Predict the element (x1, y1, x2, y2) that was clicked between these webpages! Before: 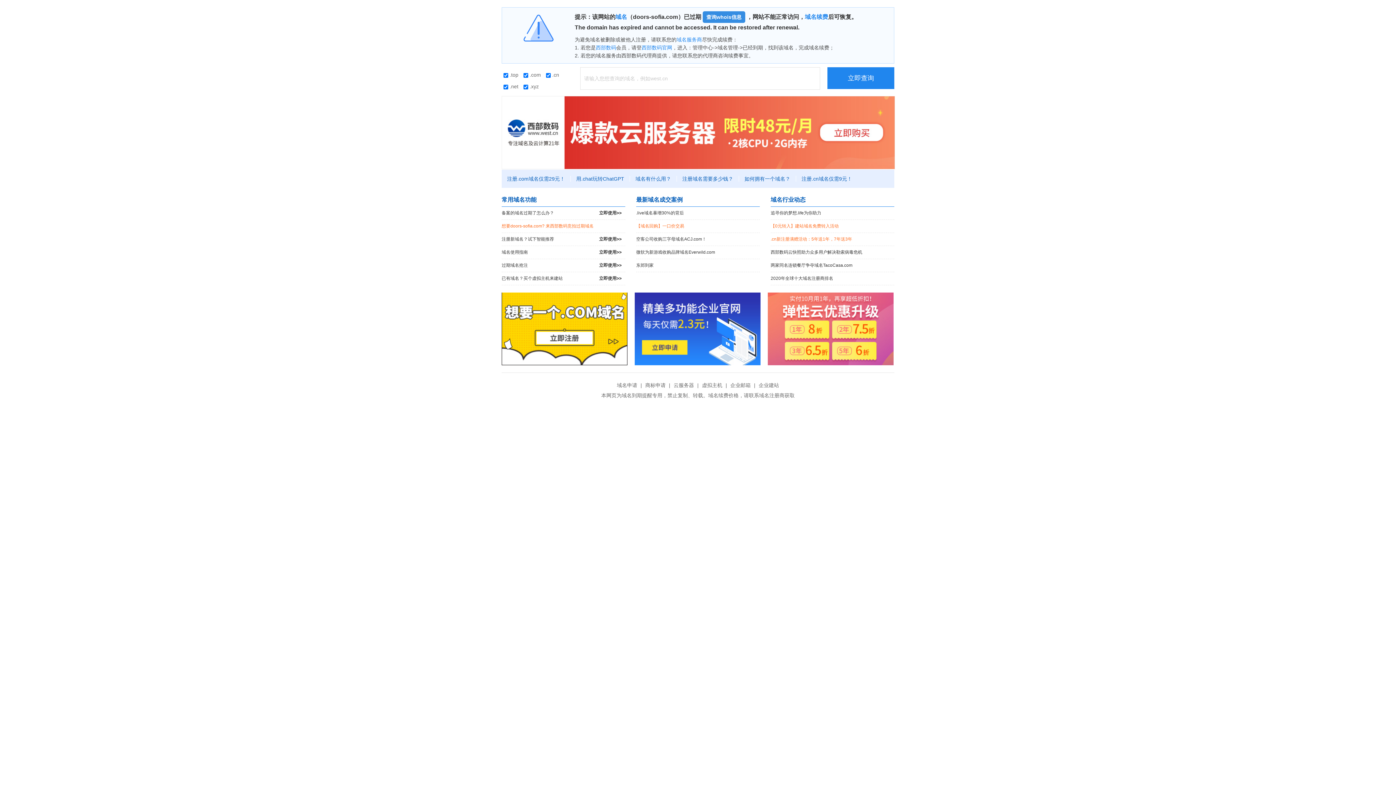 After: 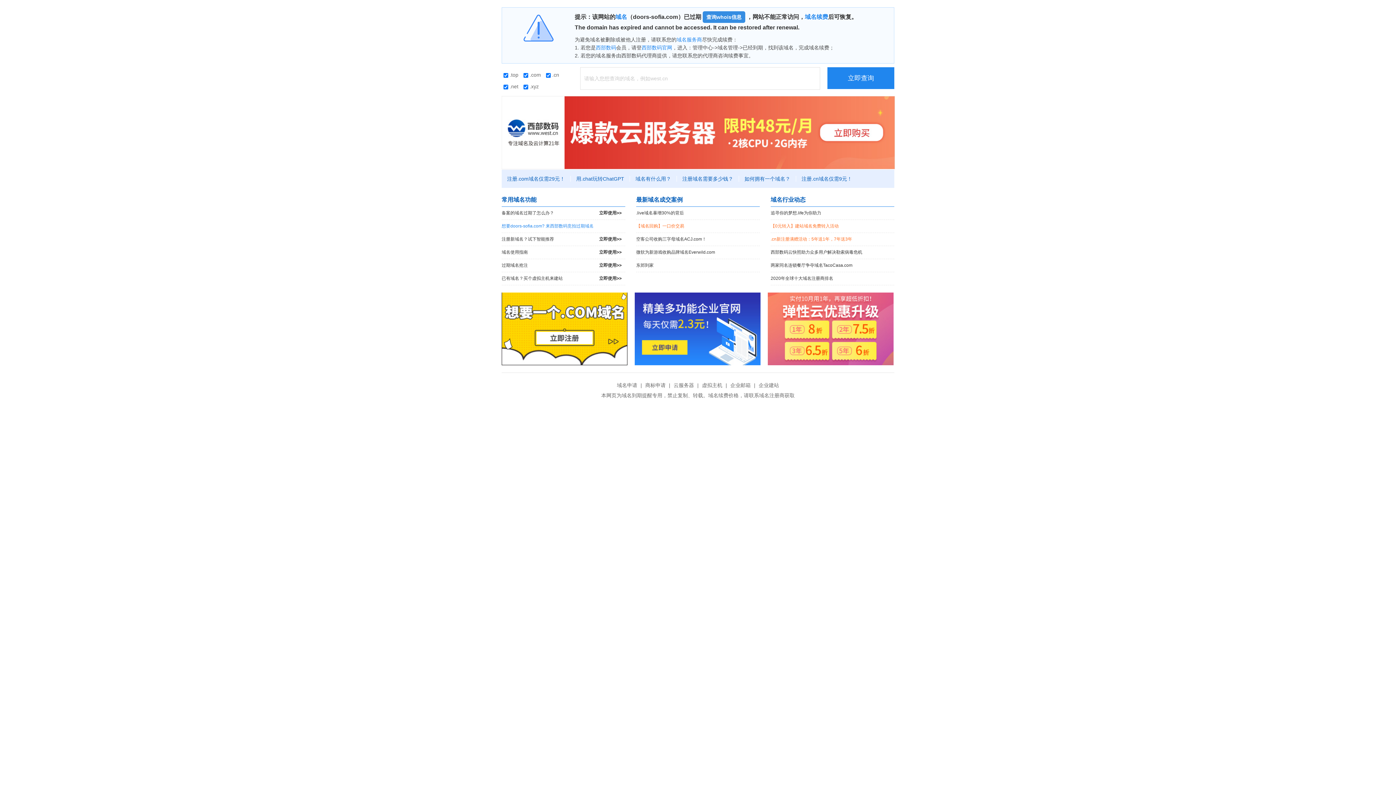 Action: label: 想要doors-sofia.com? 来西部数码竞拍过期域名 bbox: (501, 220, 625, 232)